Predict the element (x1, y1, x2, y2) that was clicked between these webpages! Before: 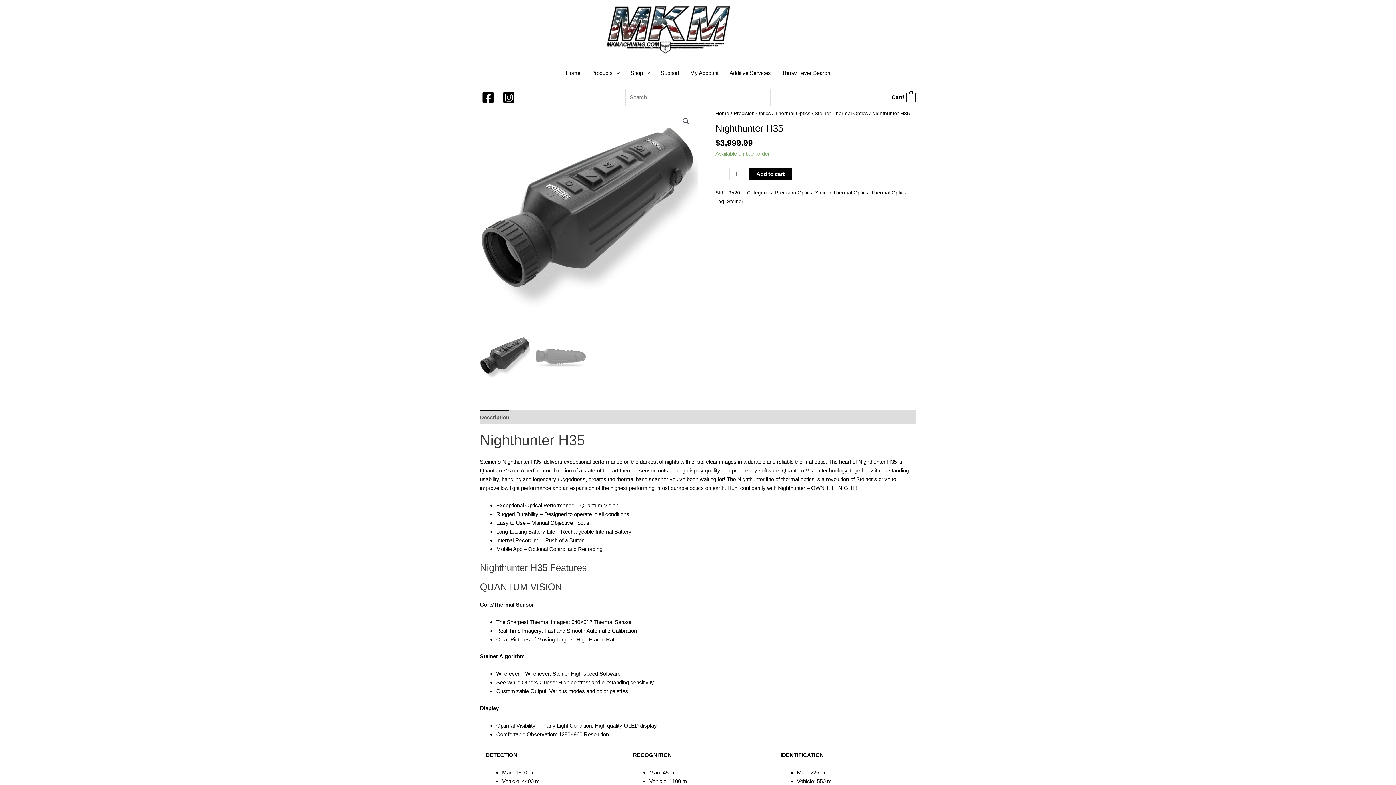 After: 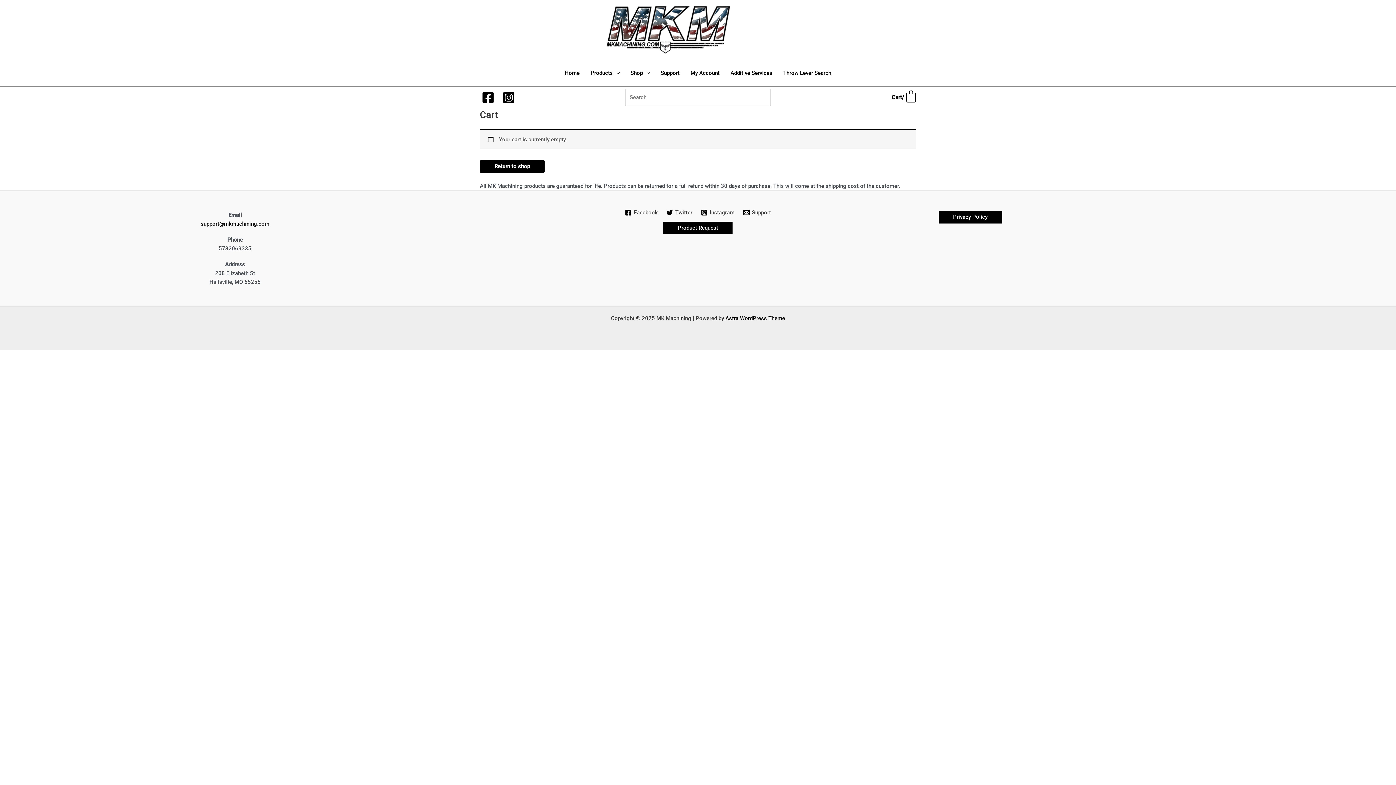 Action: label: View Shopping Cart, empty bbox: (891, 90, 916, 104)